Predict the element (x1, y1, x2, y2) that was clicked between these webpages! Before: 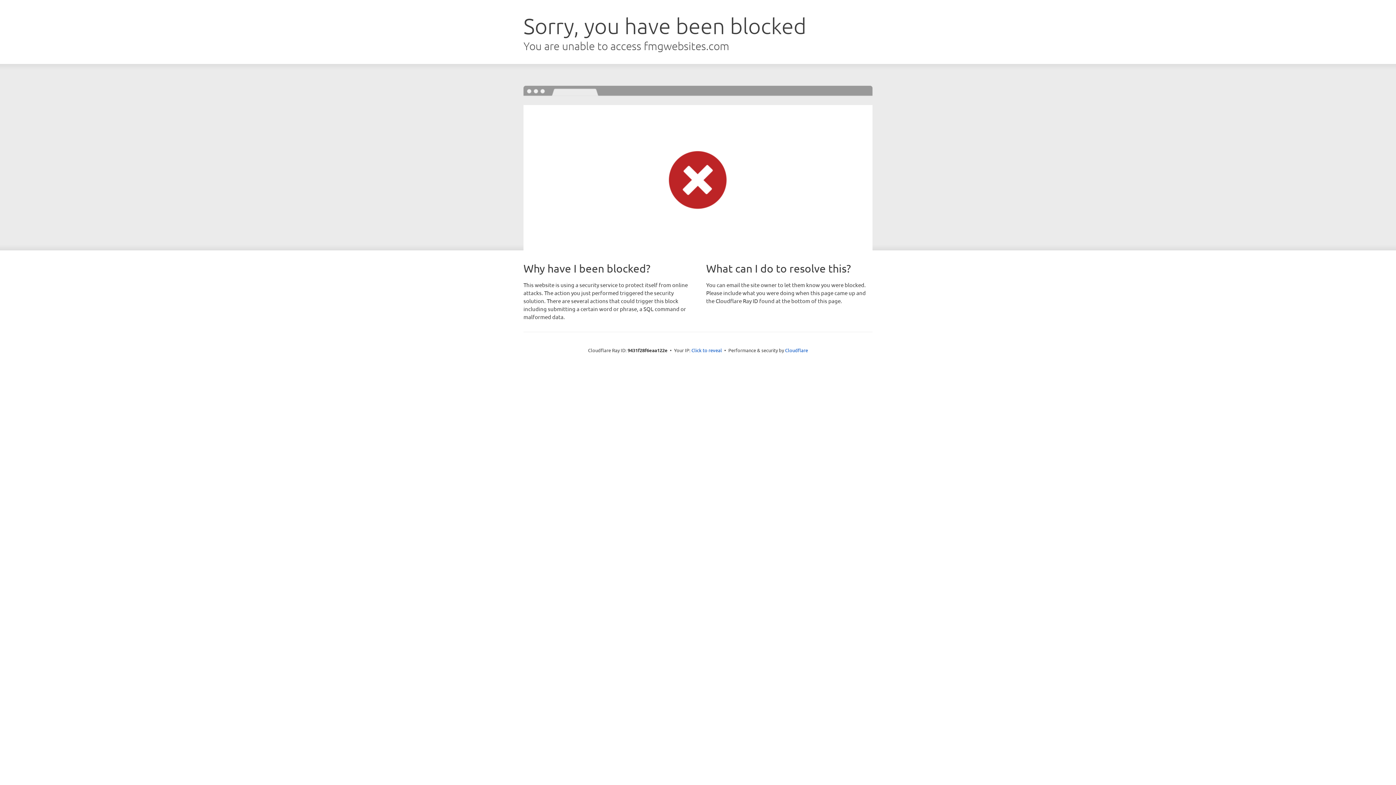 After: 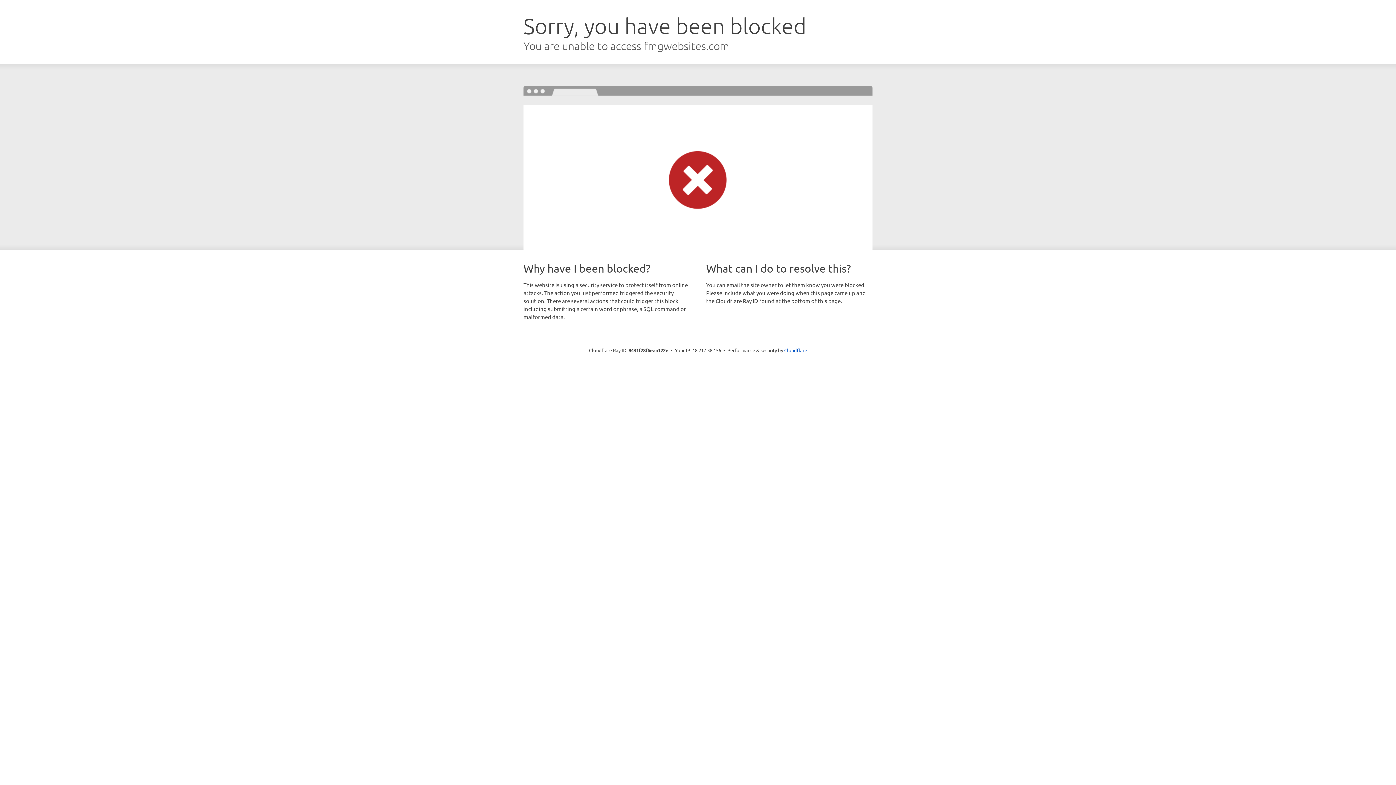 Action: label: Click to reveal bbox: (691, 346, 722, 353)